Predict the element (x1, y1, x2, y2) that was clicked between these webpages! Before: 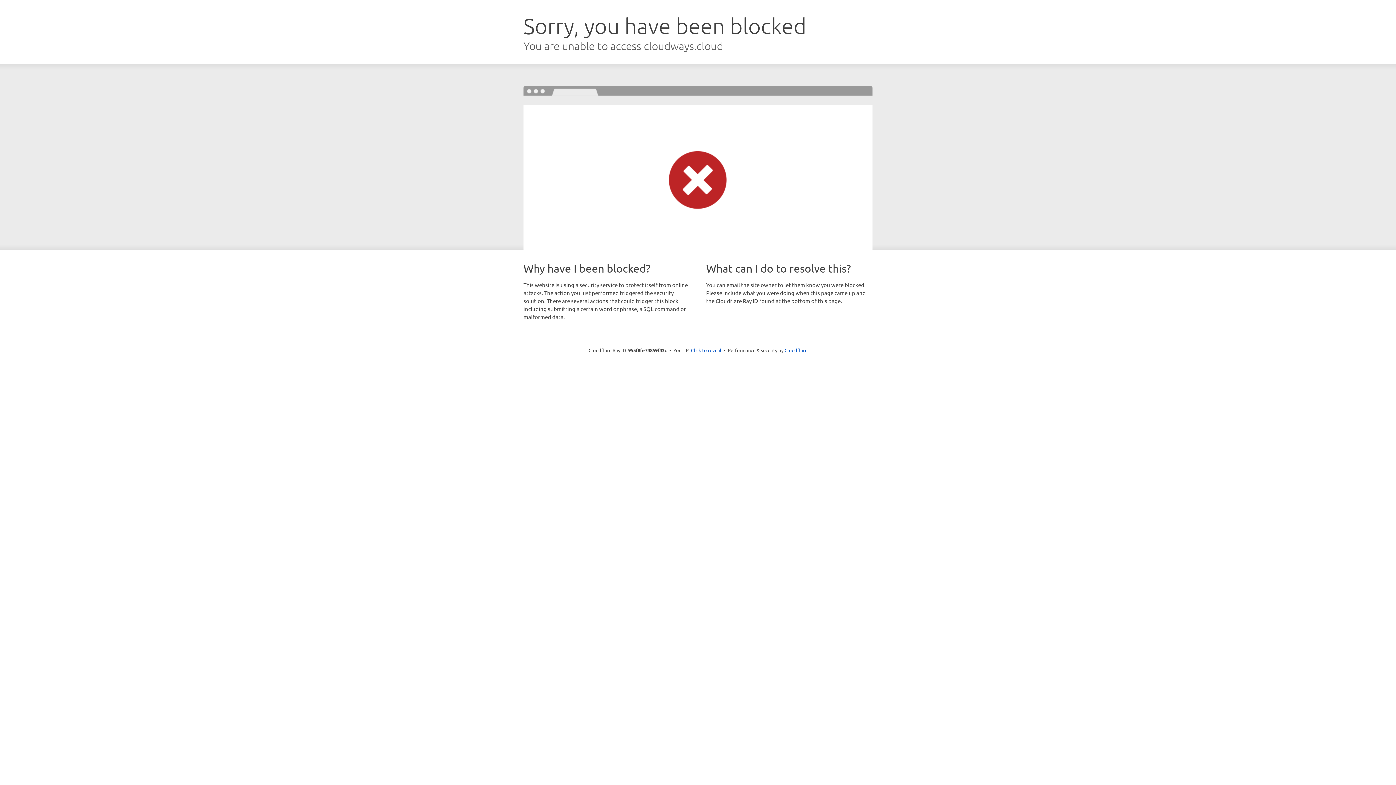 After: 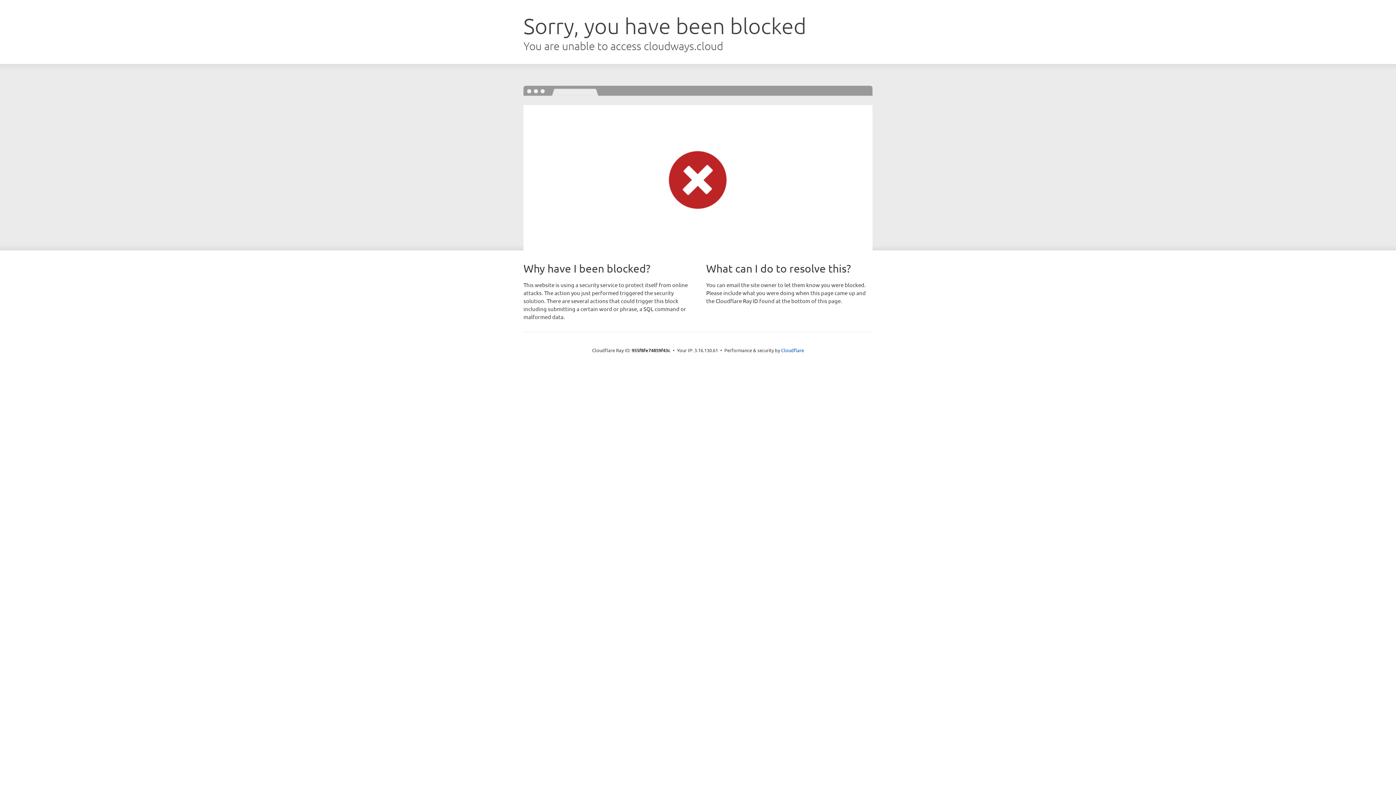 Action: bbox: (691, 346, 721, 353) label: Click to reveal